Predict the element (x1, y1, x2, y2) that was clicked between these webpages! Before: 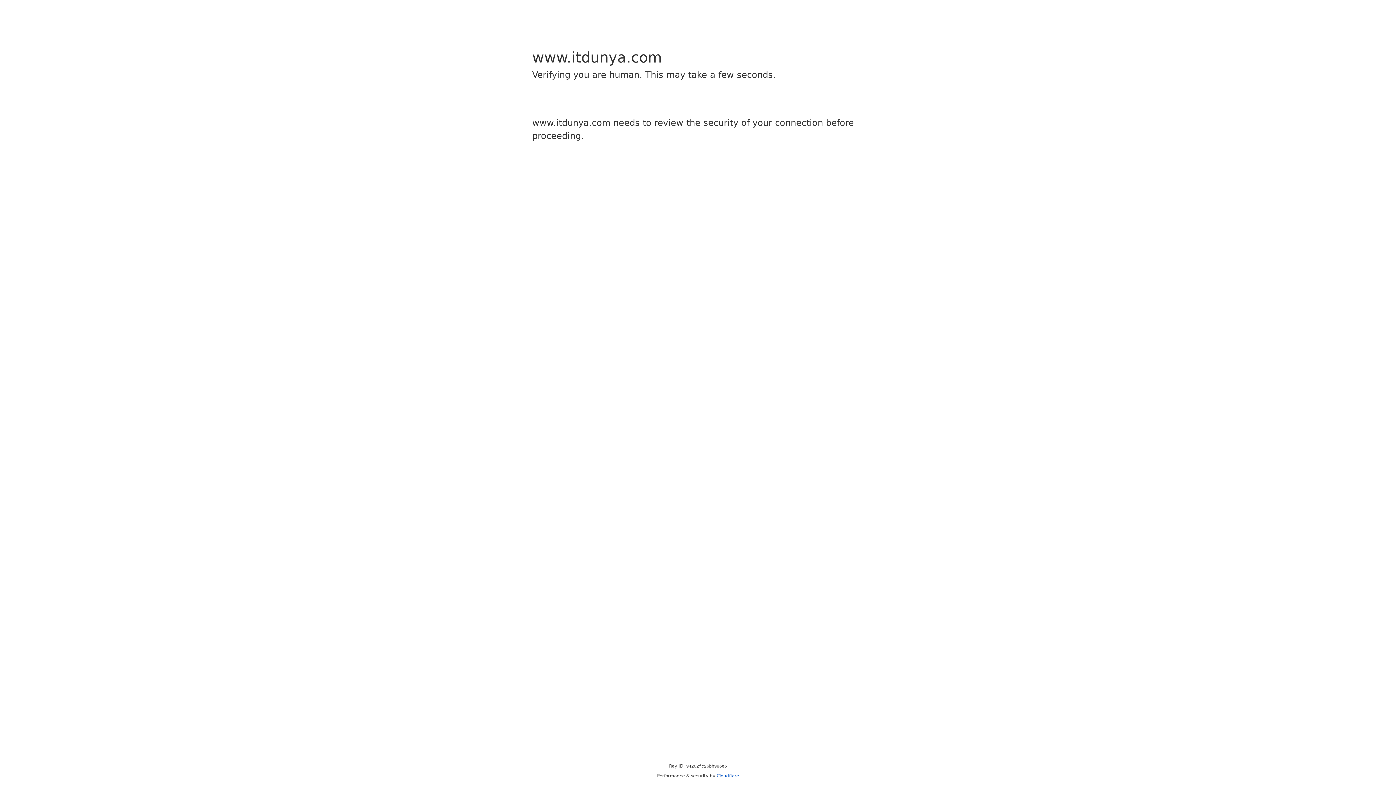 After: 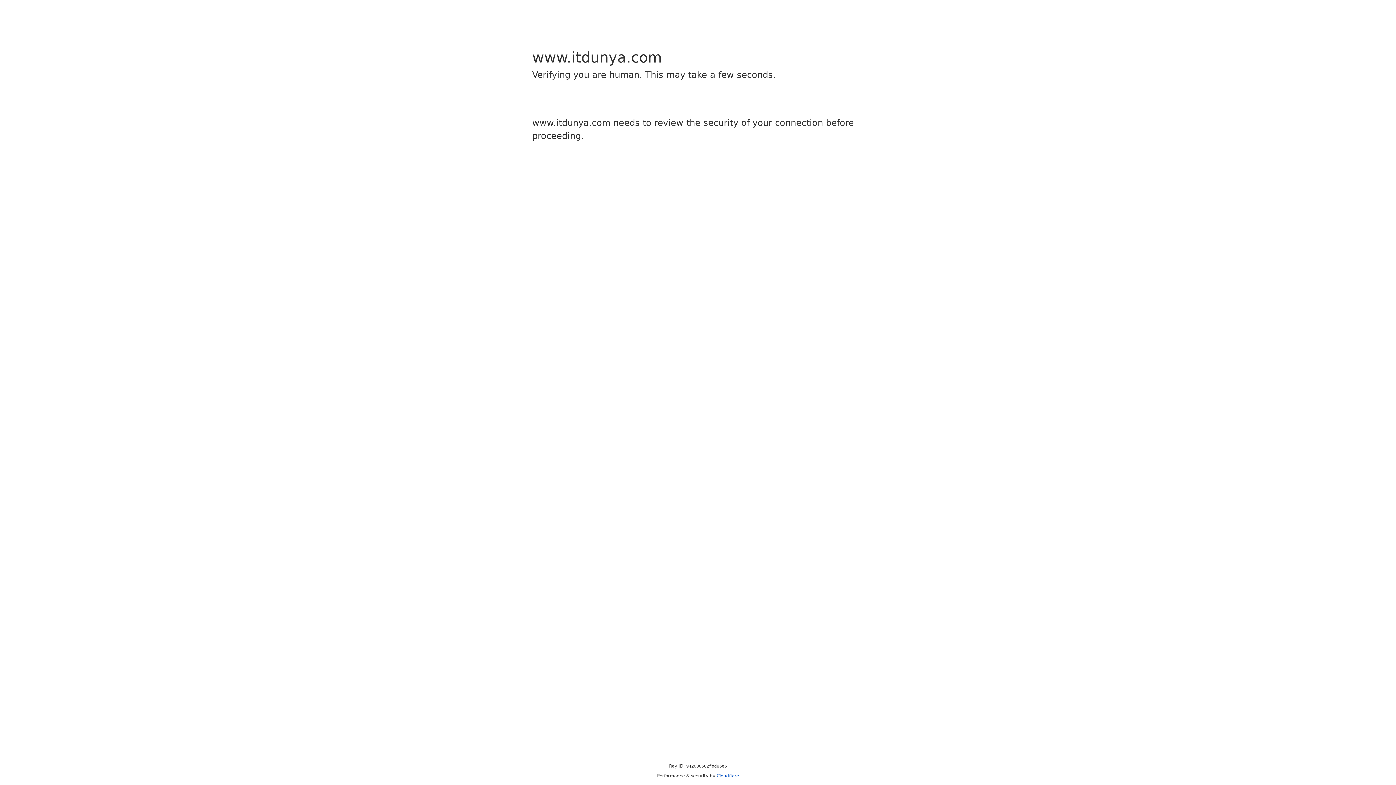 Action: label: Cloudflare bbox: (716, 773, 739, 778)